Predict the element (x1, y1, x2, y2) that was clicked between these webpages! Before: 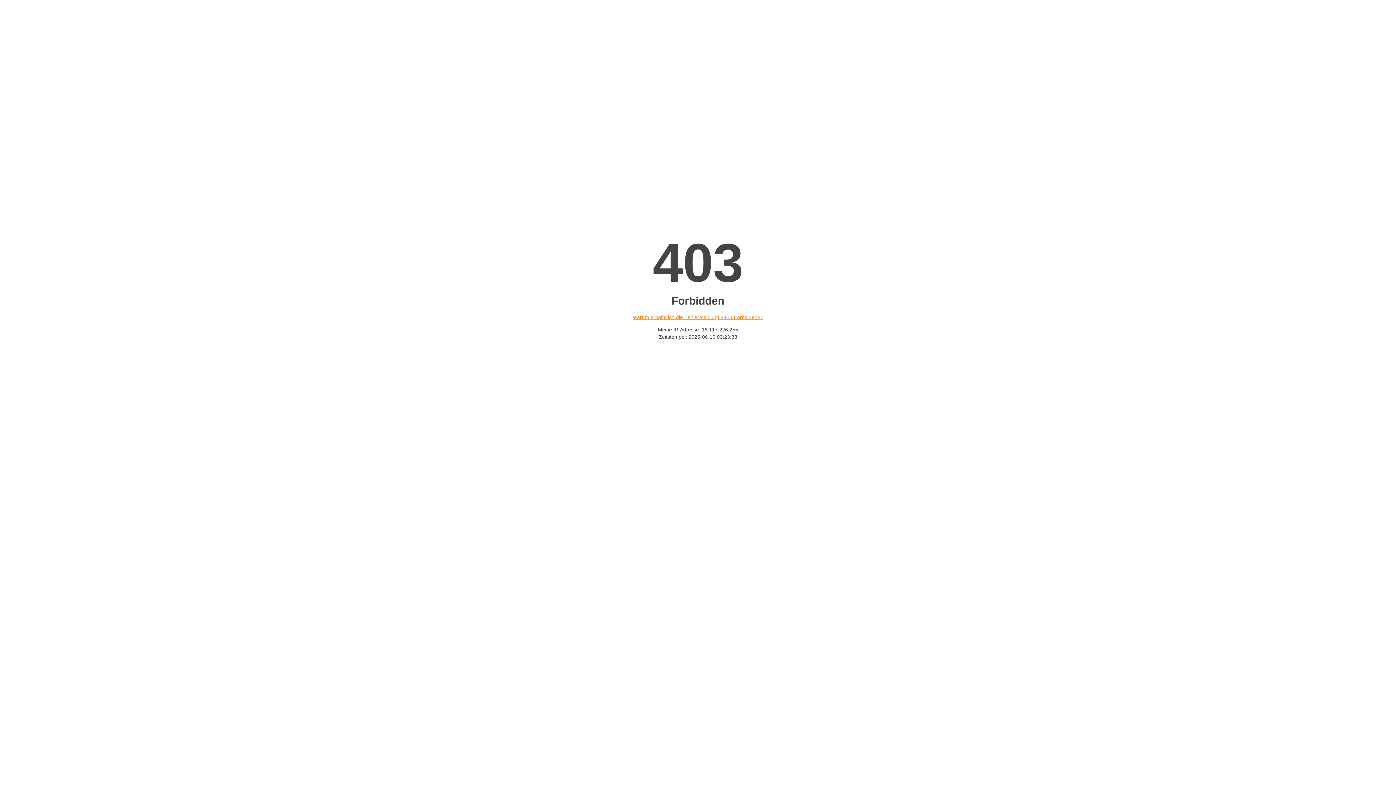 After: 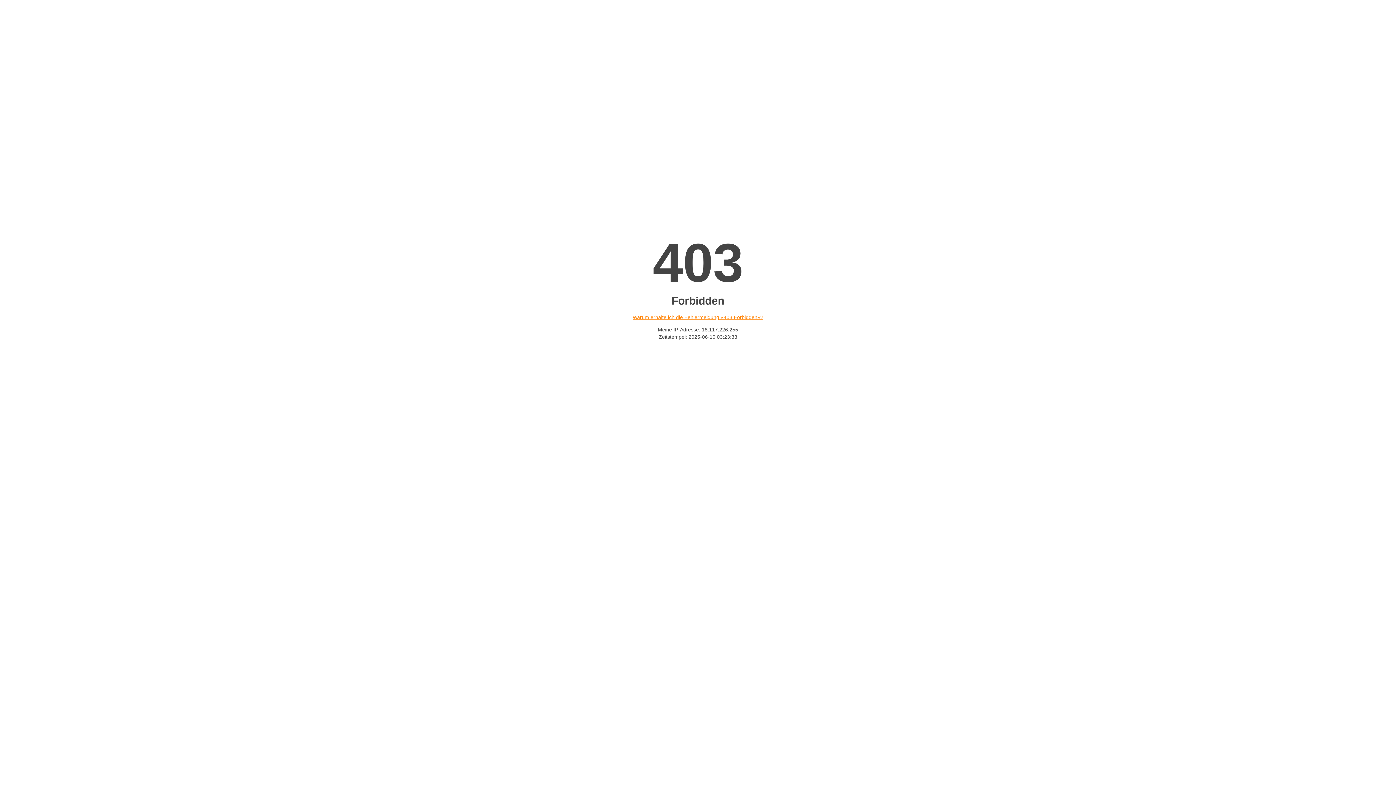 Action: label: Warum erhalte ich die Fehlermeldung «403 Forbidden»? bbox: (632, 314, 763, 320)